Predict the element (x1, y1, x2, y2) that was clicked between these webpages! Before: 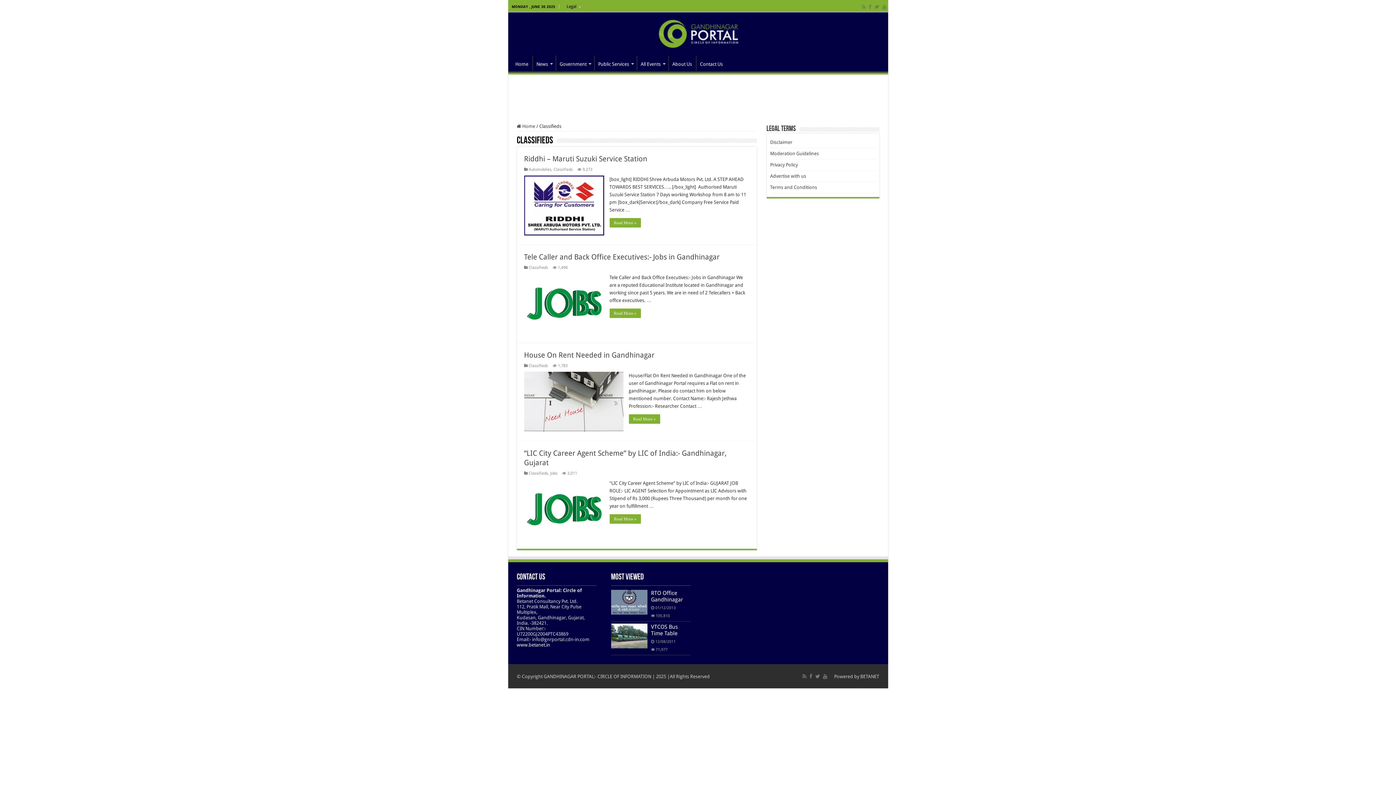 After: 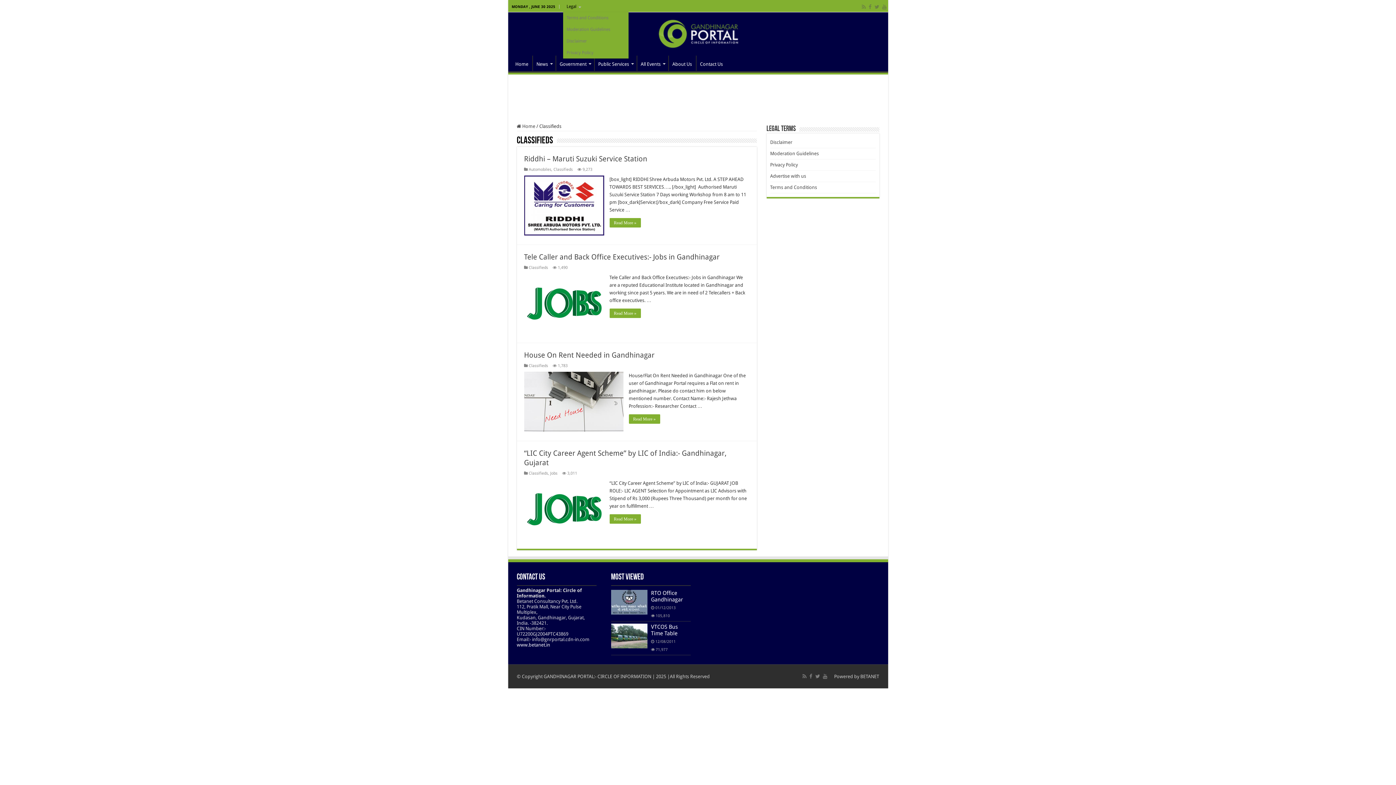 Action: label: Legal bbox: (563, 1, 583, 12)